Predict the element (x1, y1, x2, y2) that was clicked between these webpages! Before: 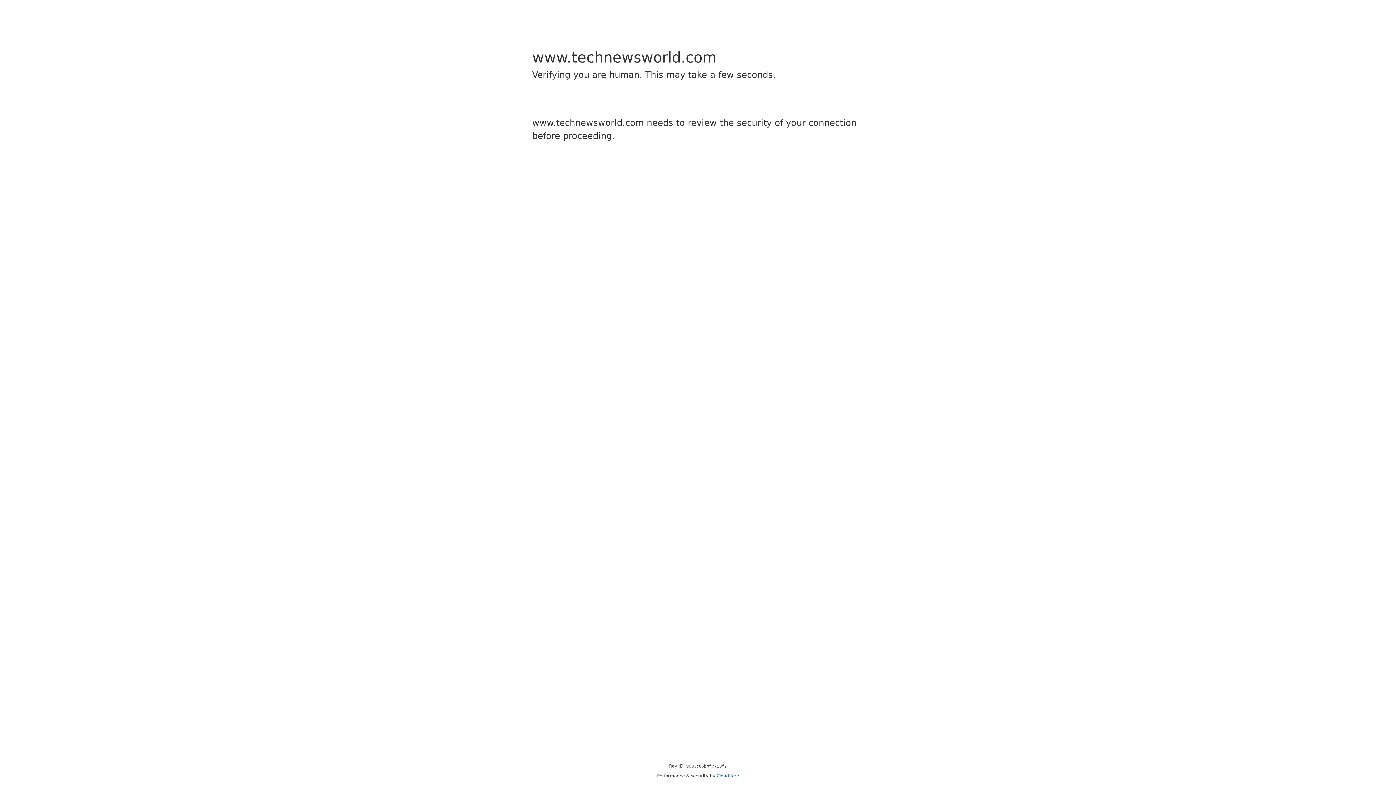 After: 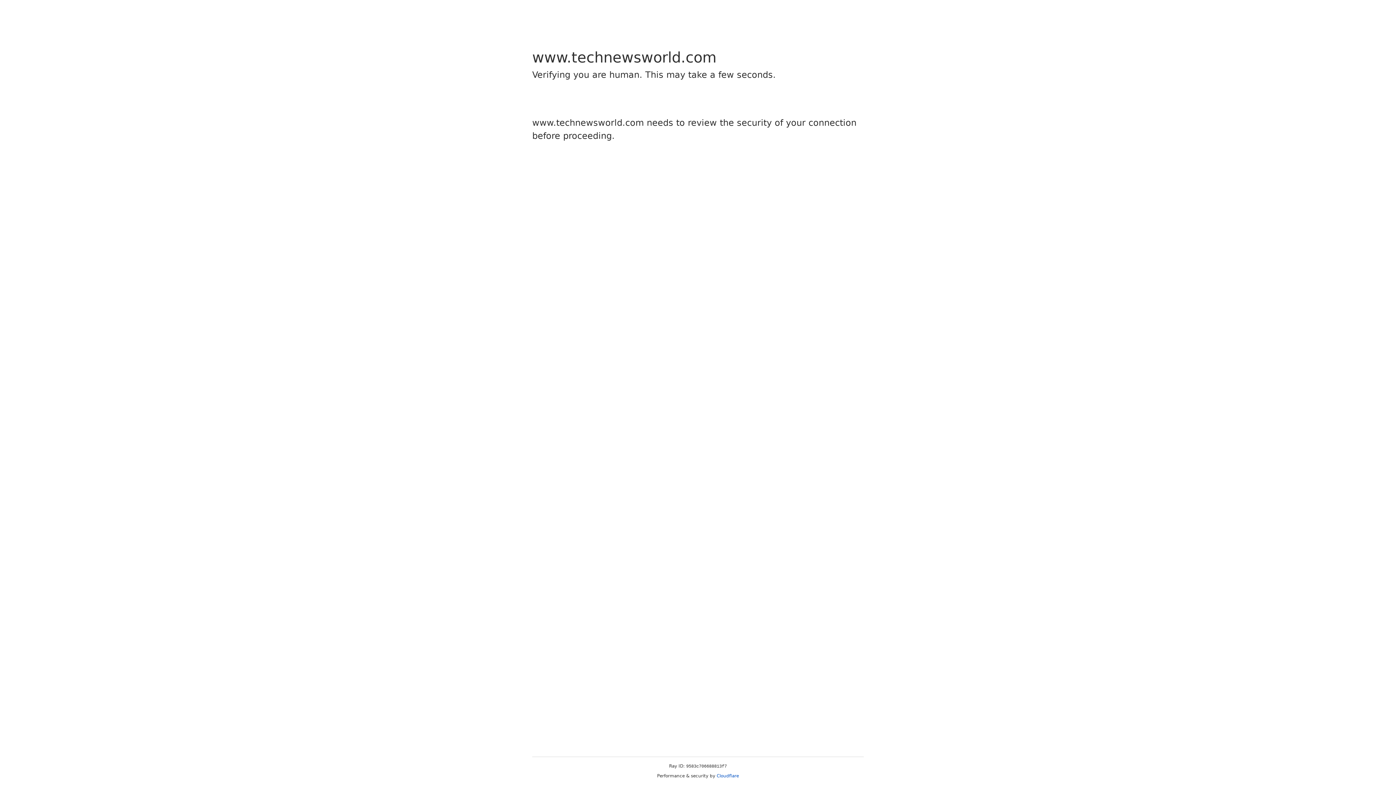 Action: bbox: (716, 773, 739, 778) label: Cloudflare